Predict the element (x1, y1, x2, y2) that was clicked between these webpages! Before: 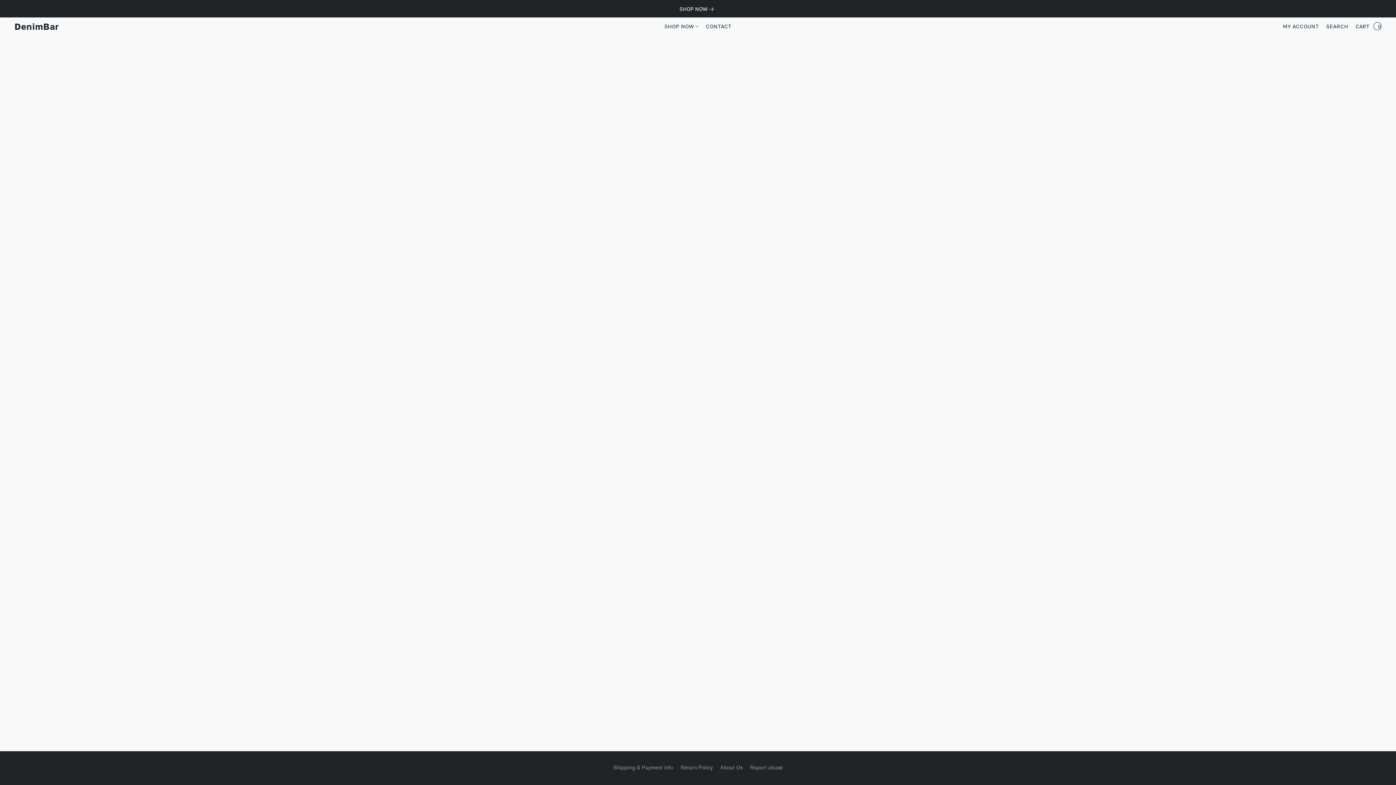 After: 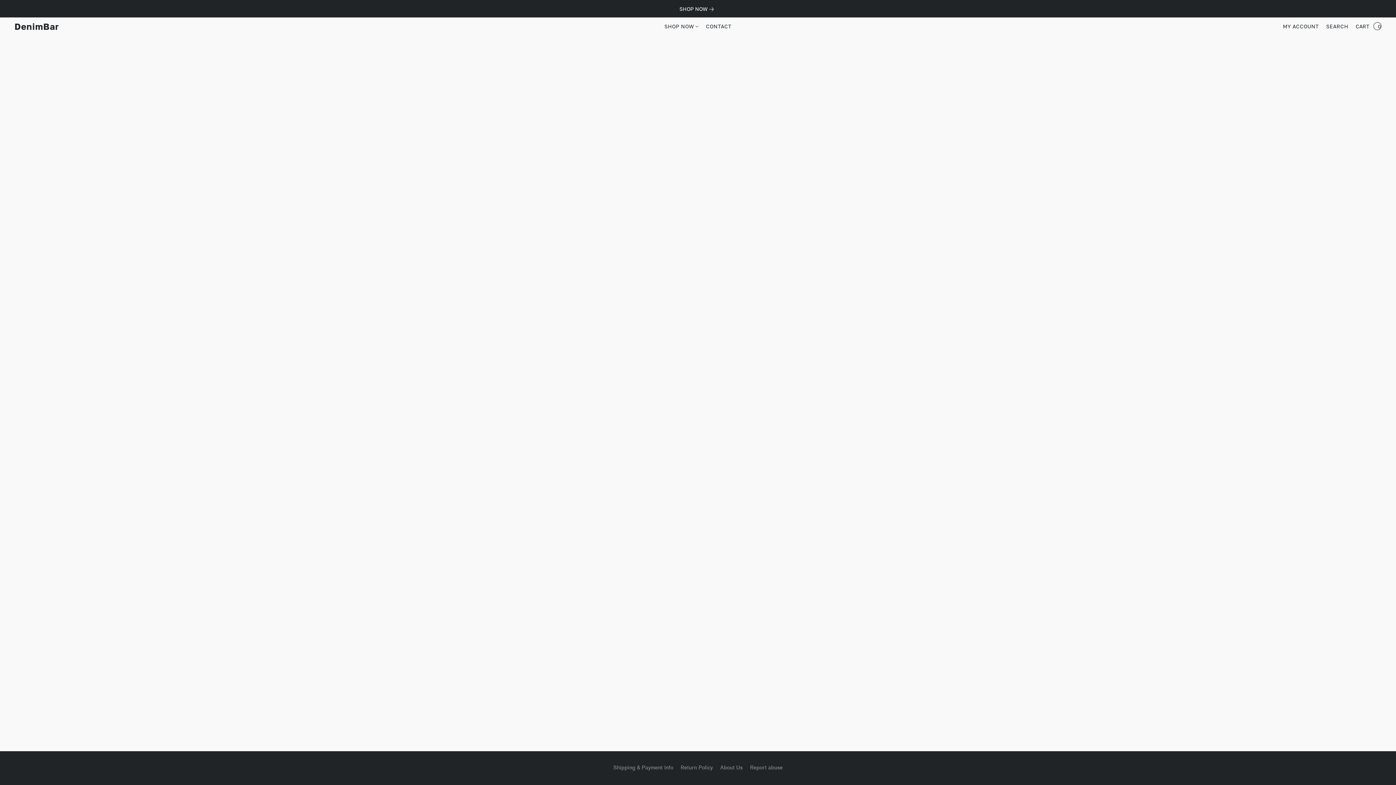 Action: bbox: (664, 19, 702, 33) label: SHOP NOW